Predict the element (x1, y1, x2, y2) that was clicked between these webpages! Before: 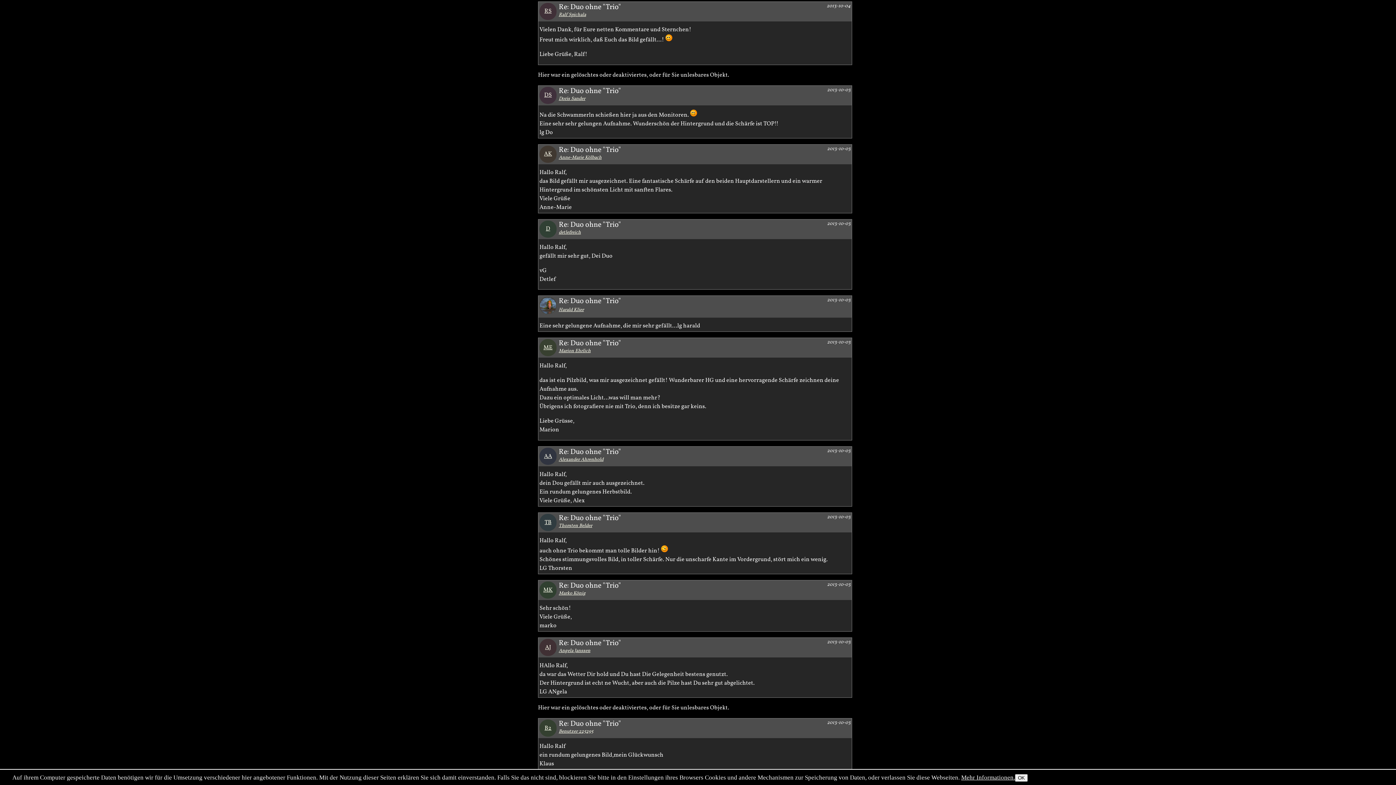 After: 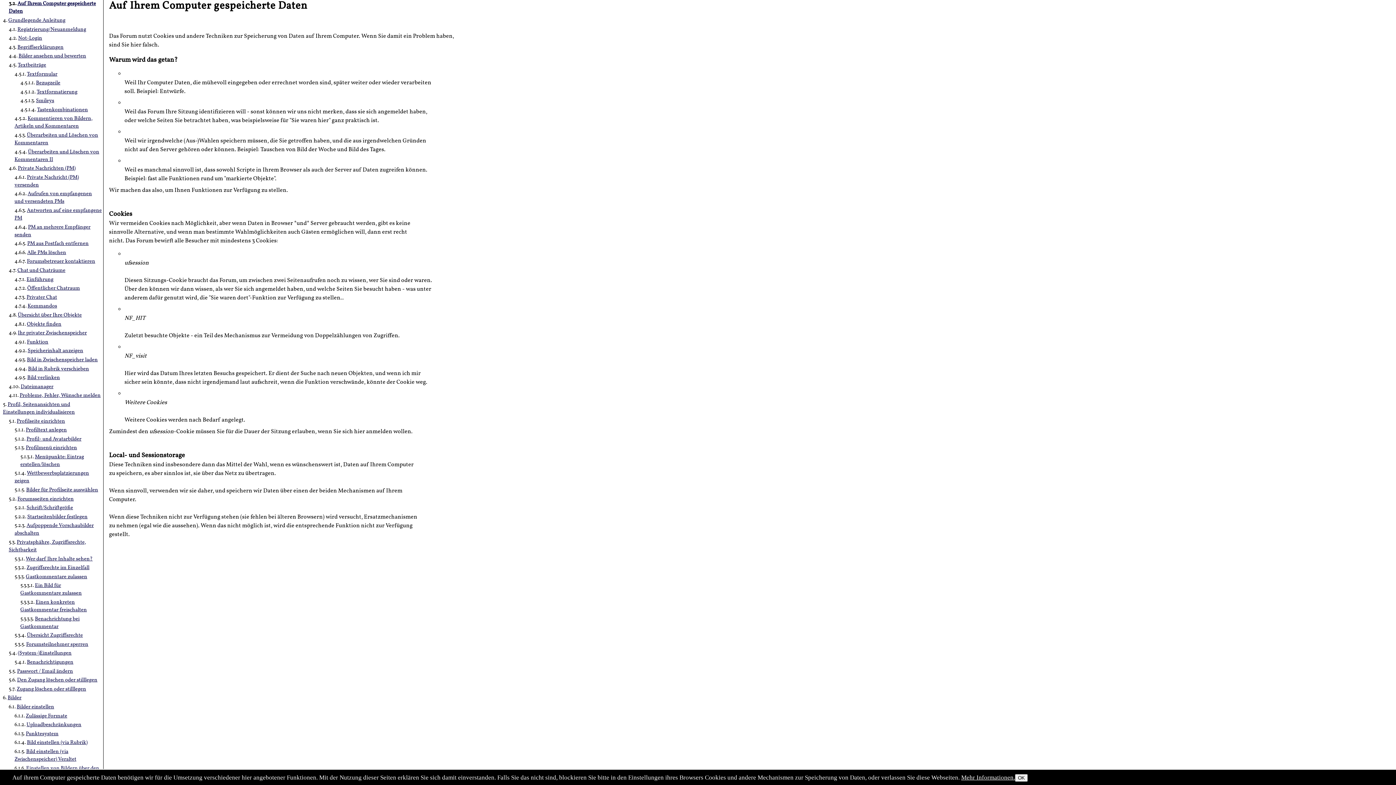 Action: bbox: (961, 774, 1015, 781) label: Mehr Informationen.